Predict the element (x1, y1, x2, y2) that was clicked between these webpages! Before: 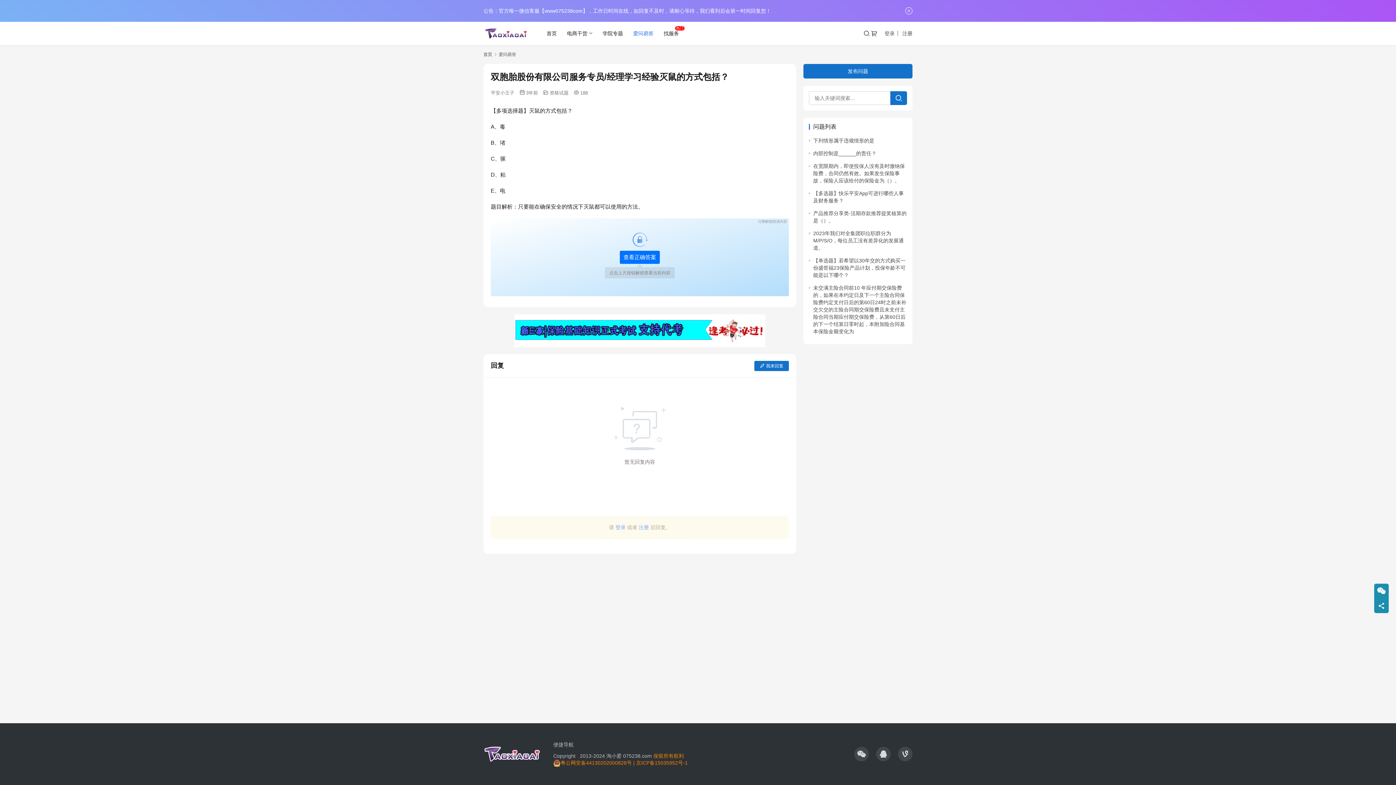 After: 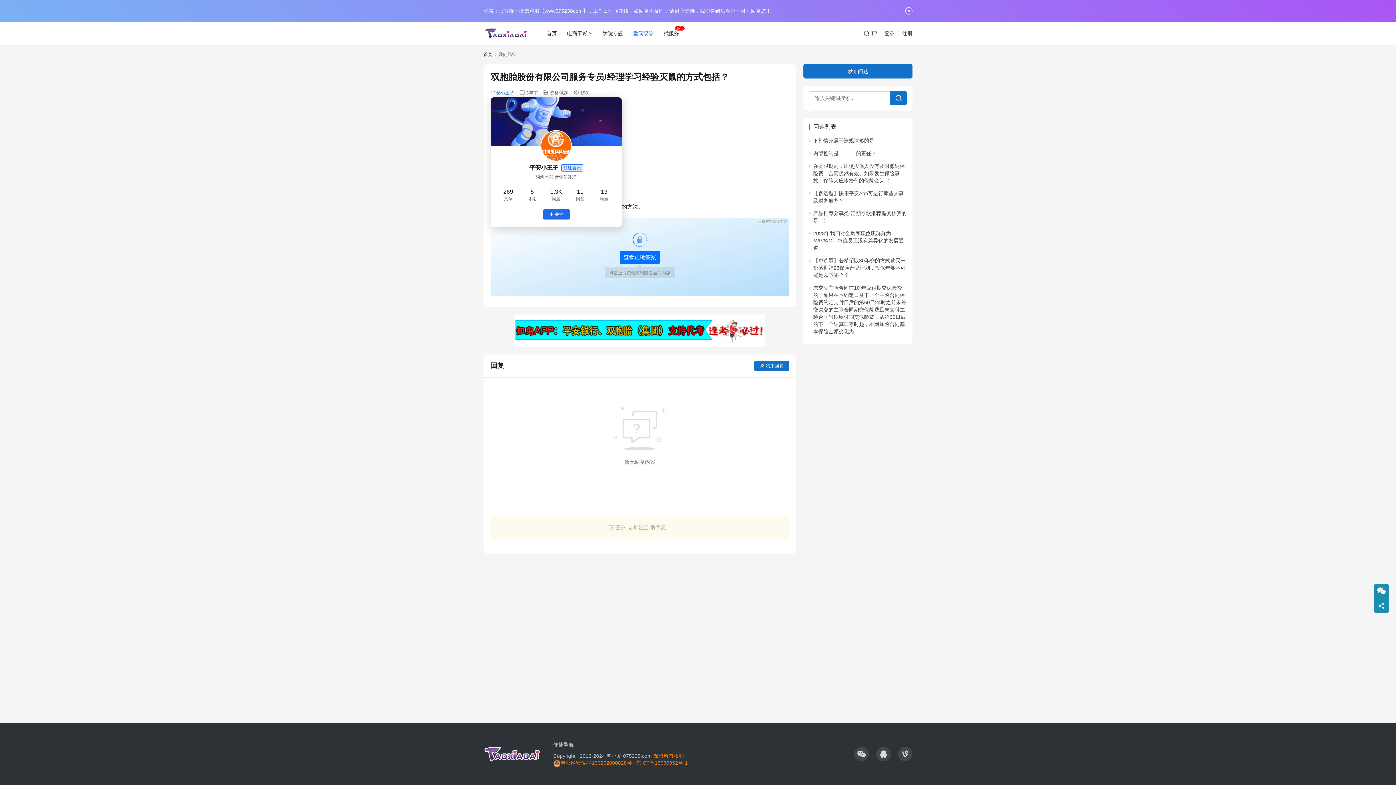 Action: bbox: (490, 90, 514, 95) label: 平安小王子